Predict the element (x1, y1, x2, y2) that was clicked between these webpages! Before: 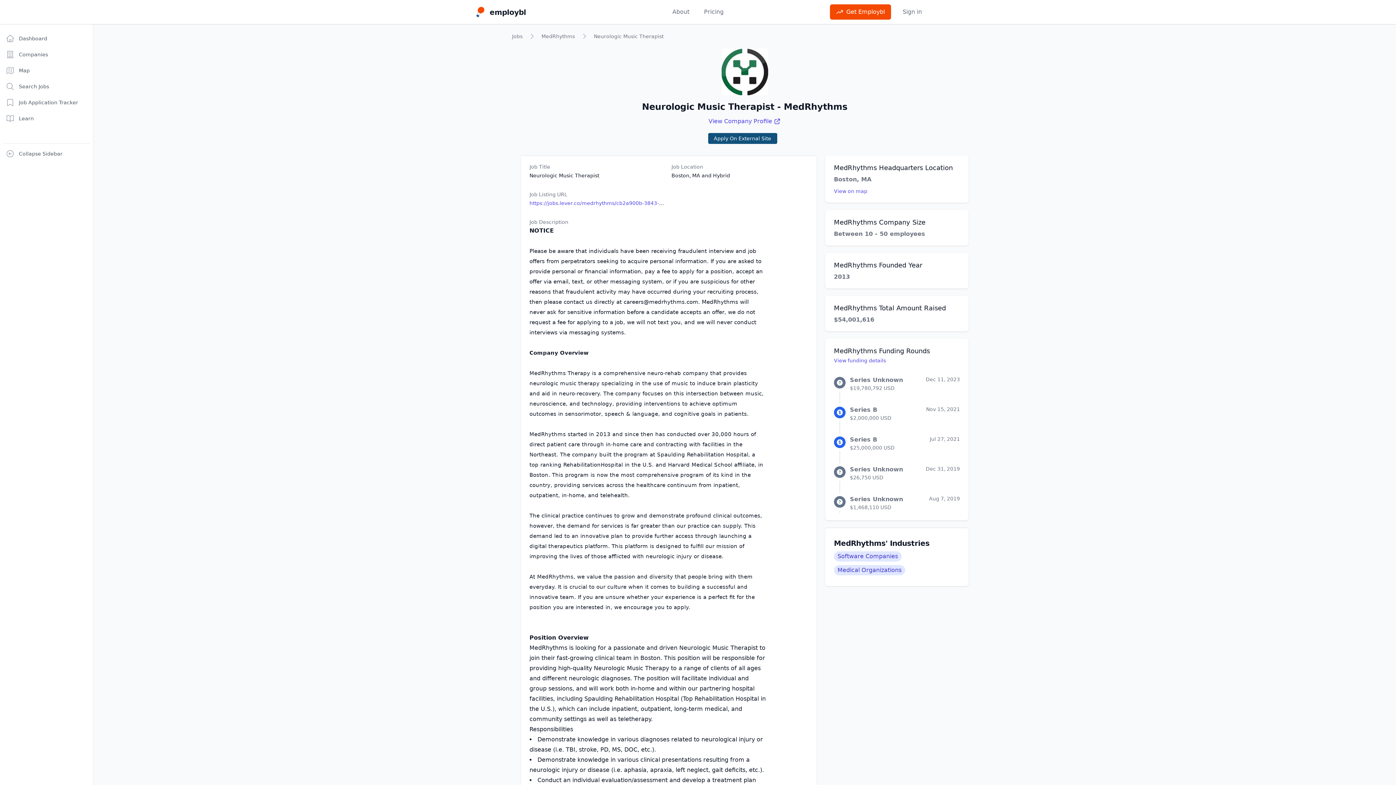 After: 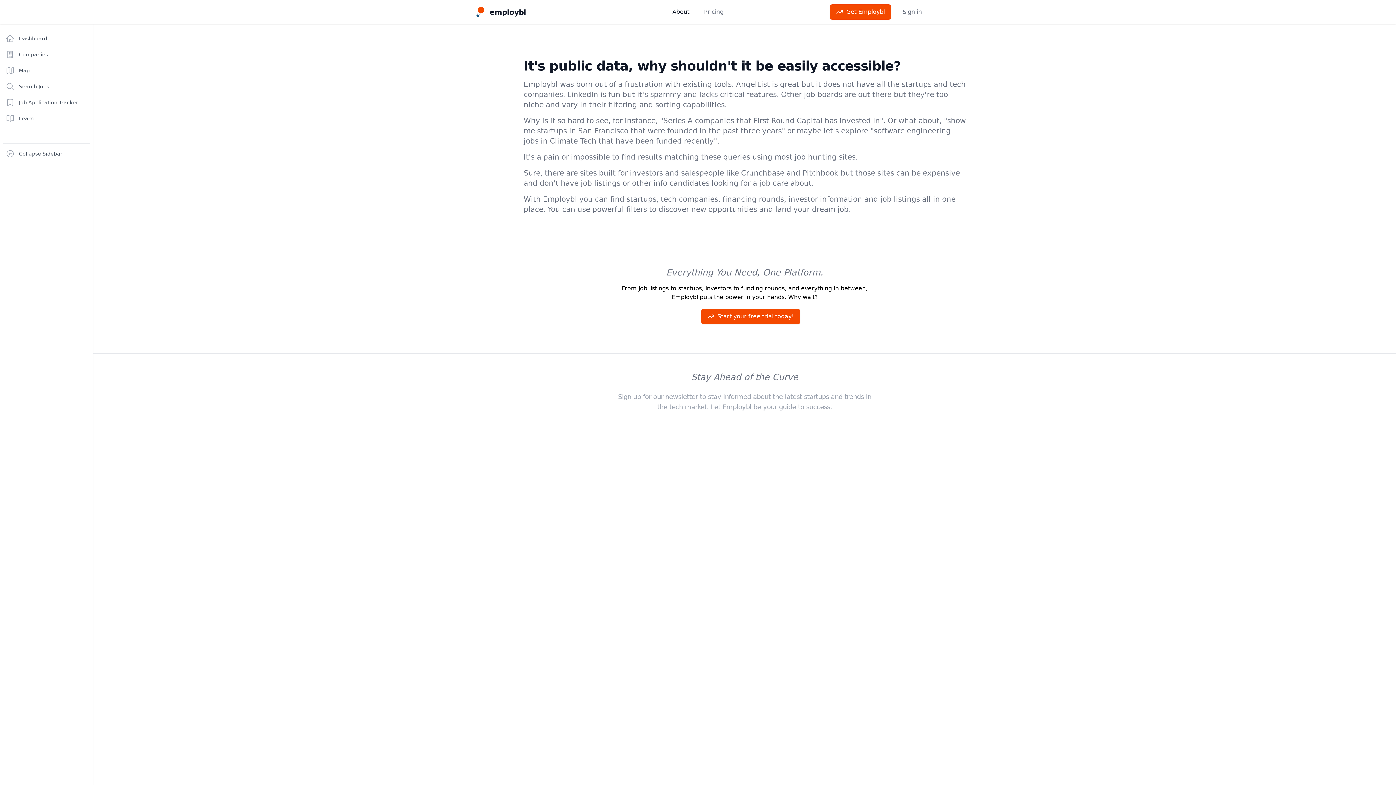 Action: label: About bbox: (672, 7, 689, 16)